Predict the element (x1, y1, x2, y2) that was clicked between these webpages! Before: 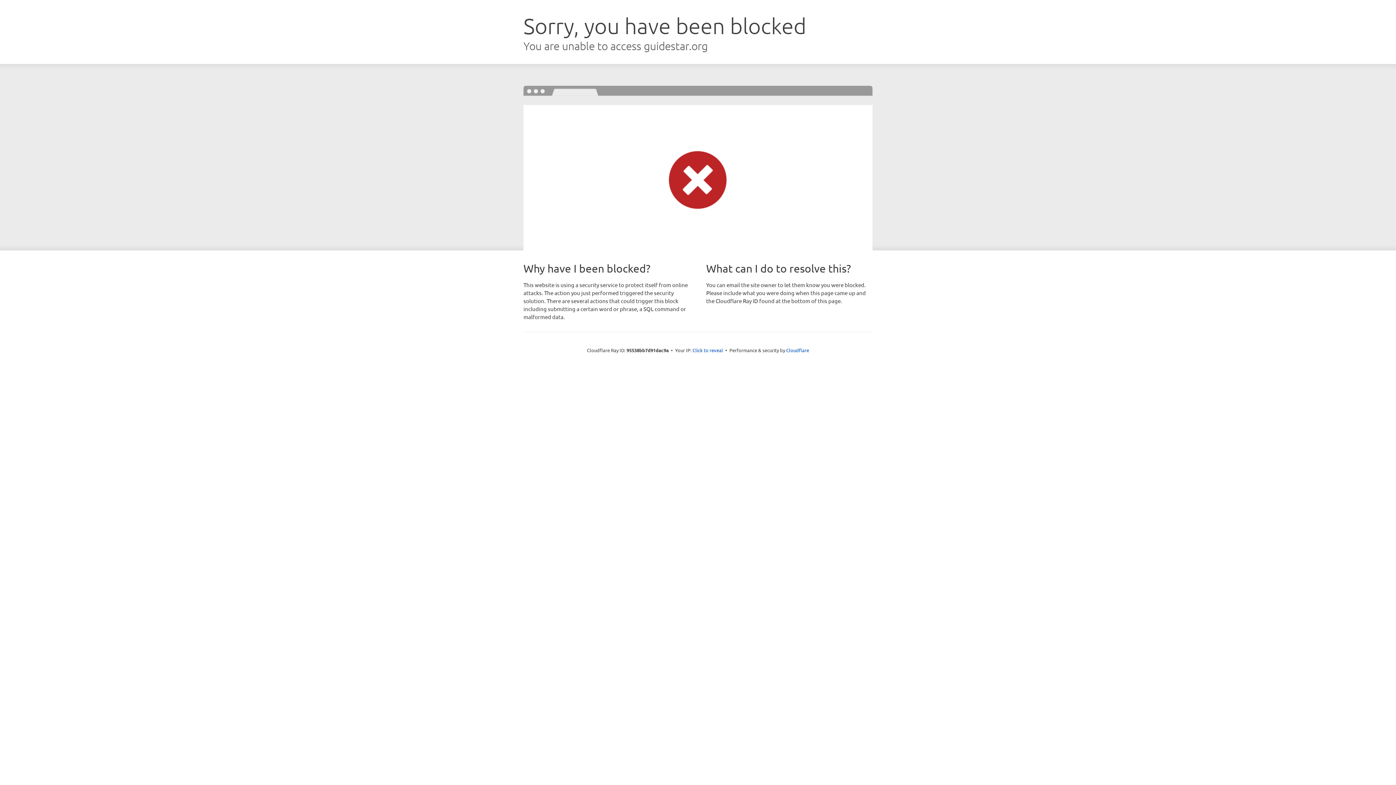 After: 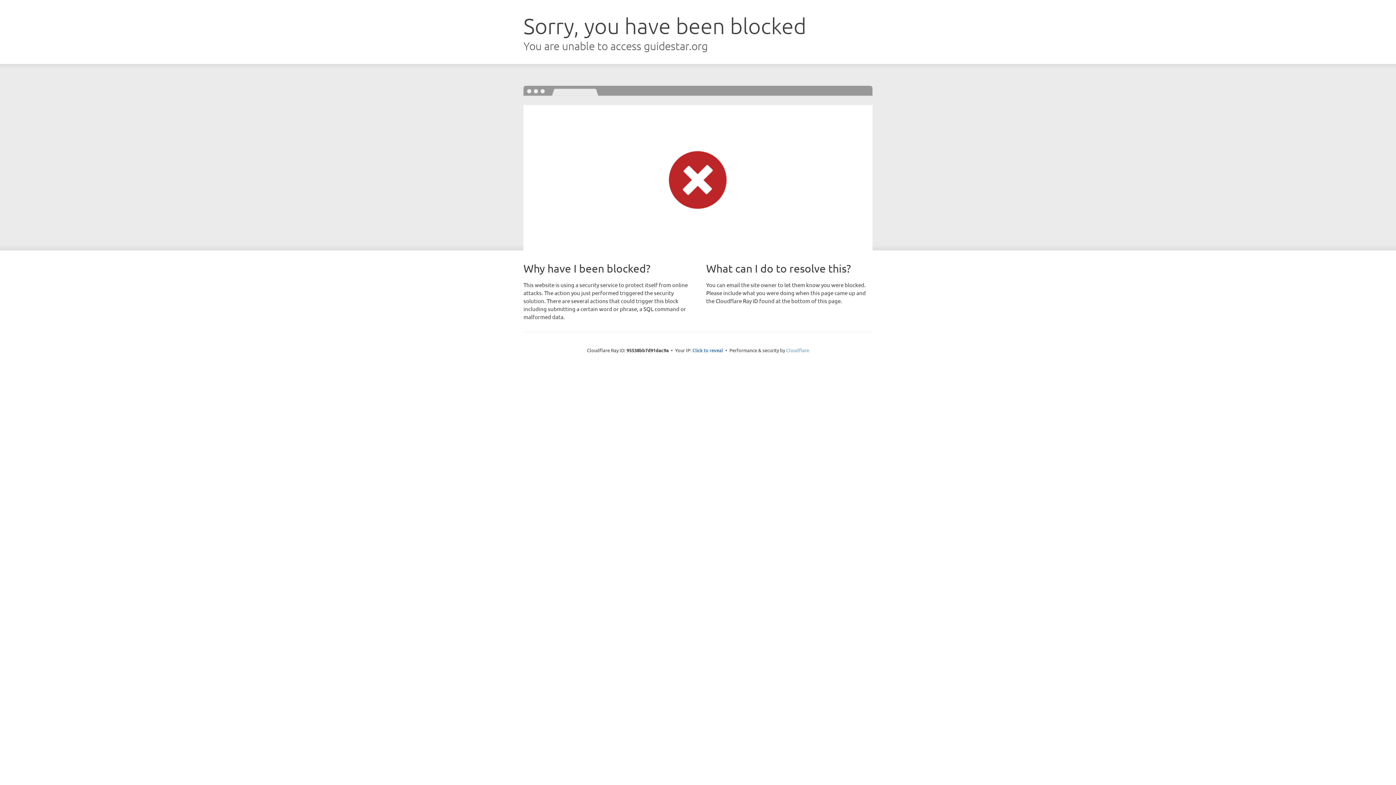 Action: bbox: (786, 347, 809, 353) label: Cloudflare